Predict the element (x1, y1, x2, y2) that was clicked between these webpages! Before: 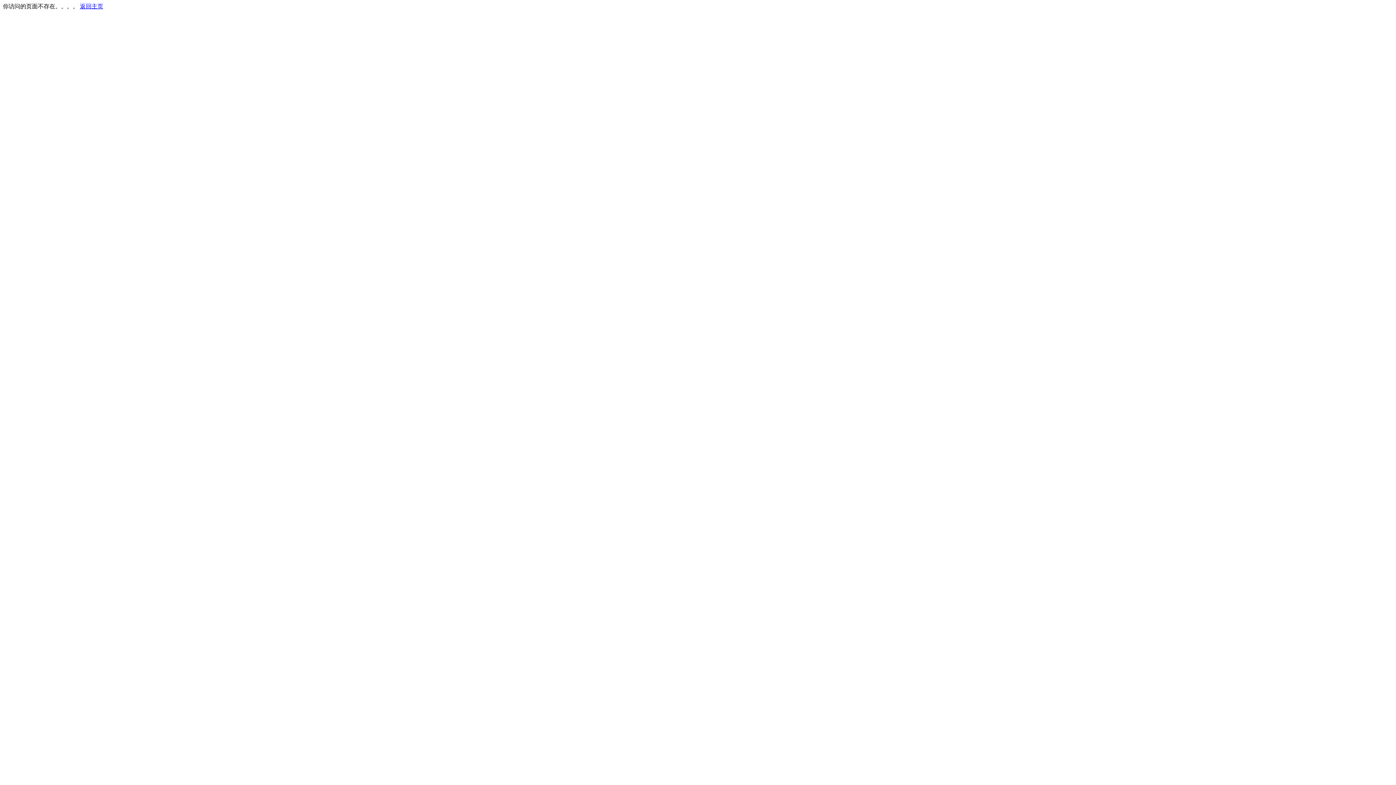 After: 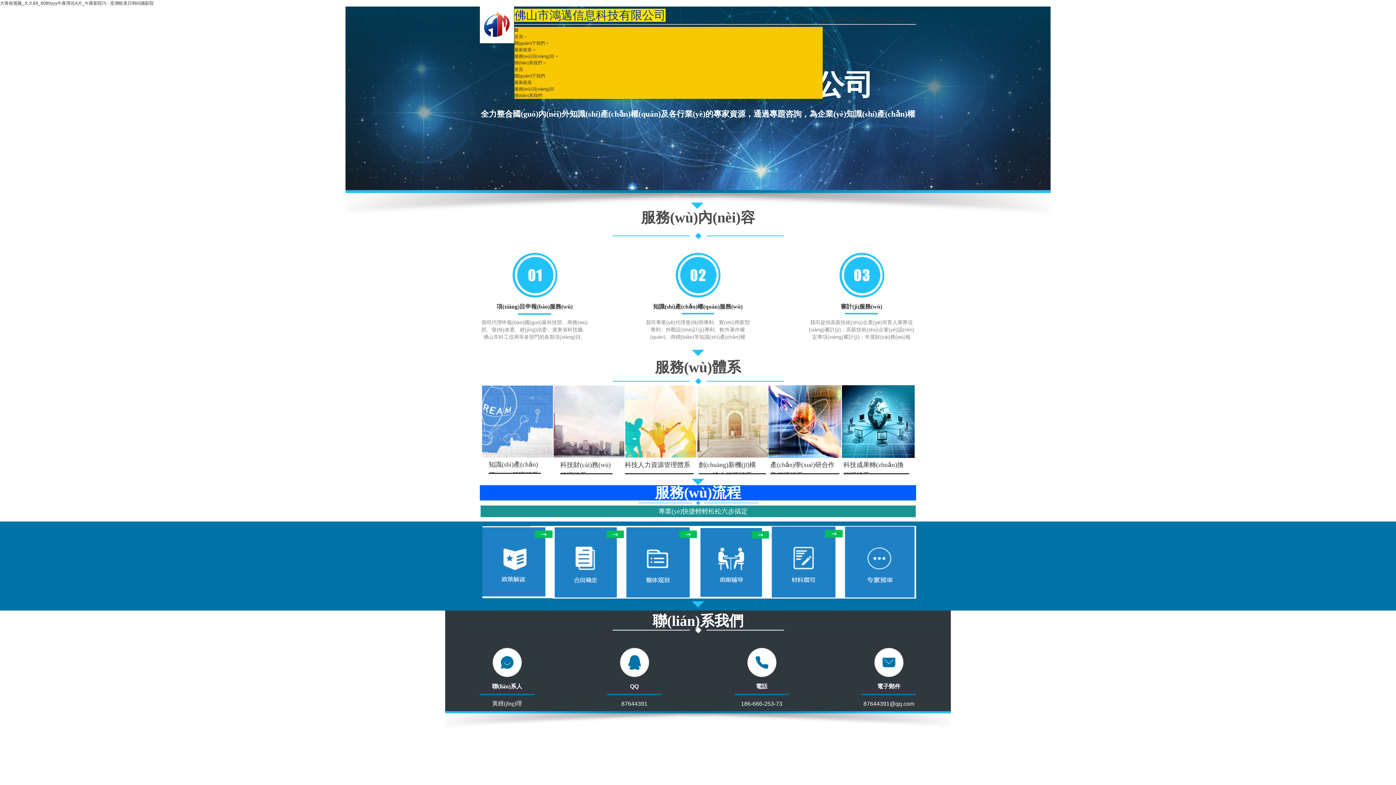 Action: label: 返回主页 bbox: (80, 3, 103, 9)